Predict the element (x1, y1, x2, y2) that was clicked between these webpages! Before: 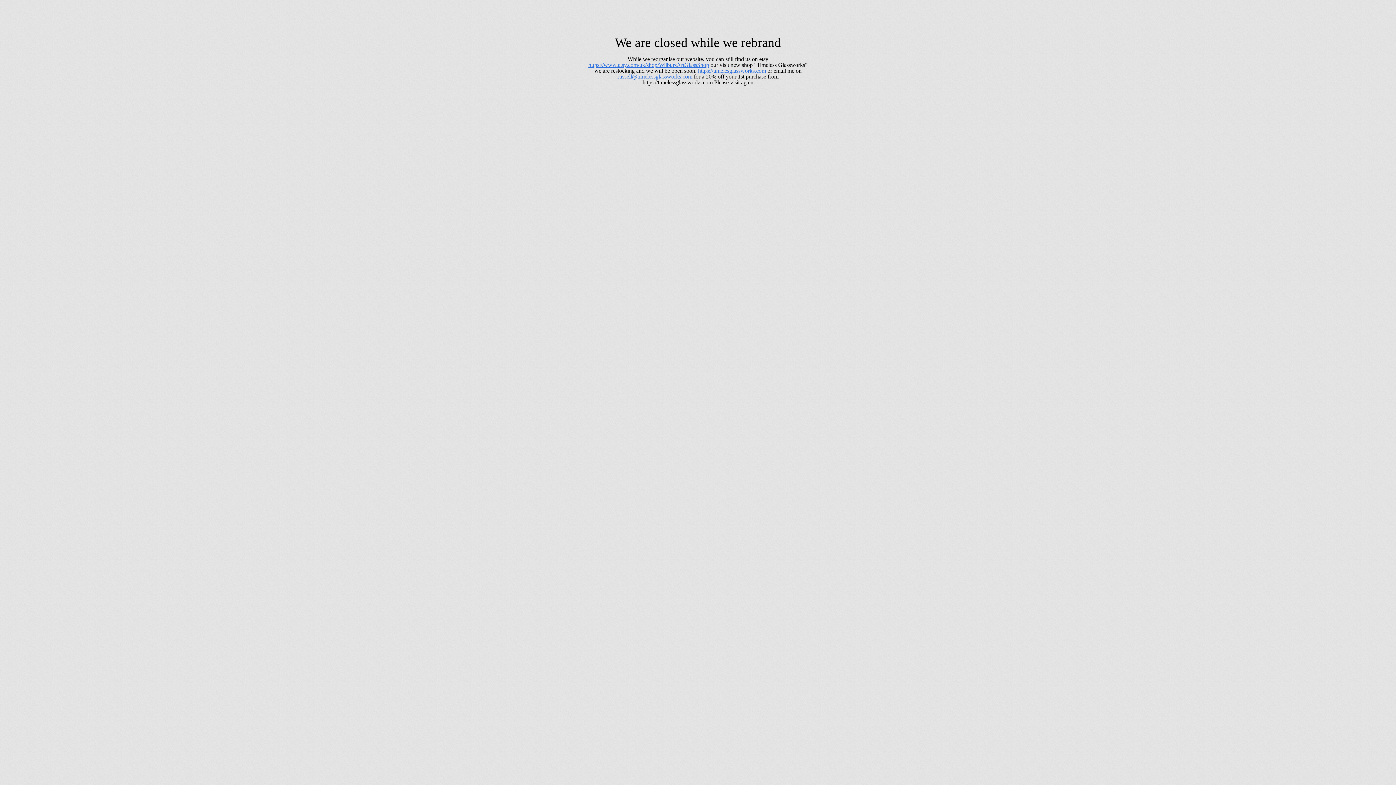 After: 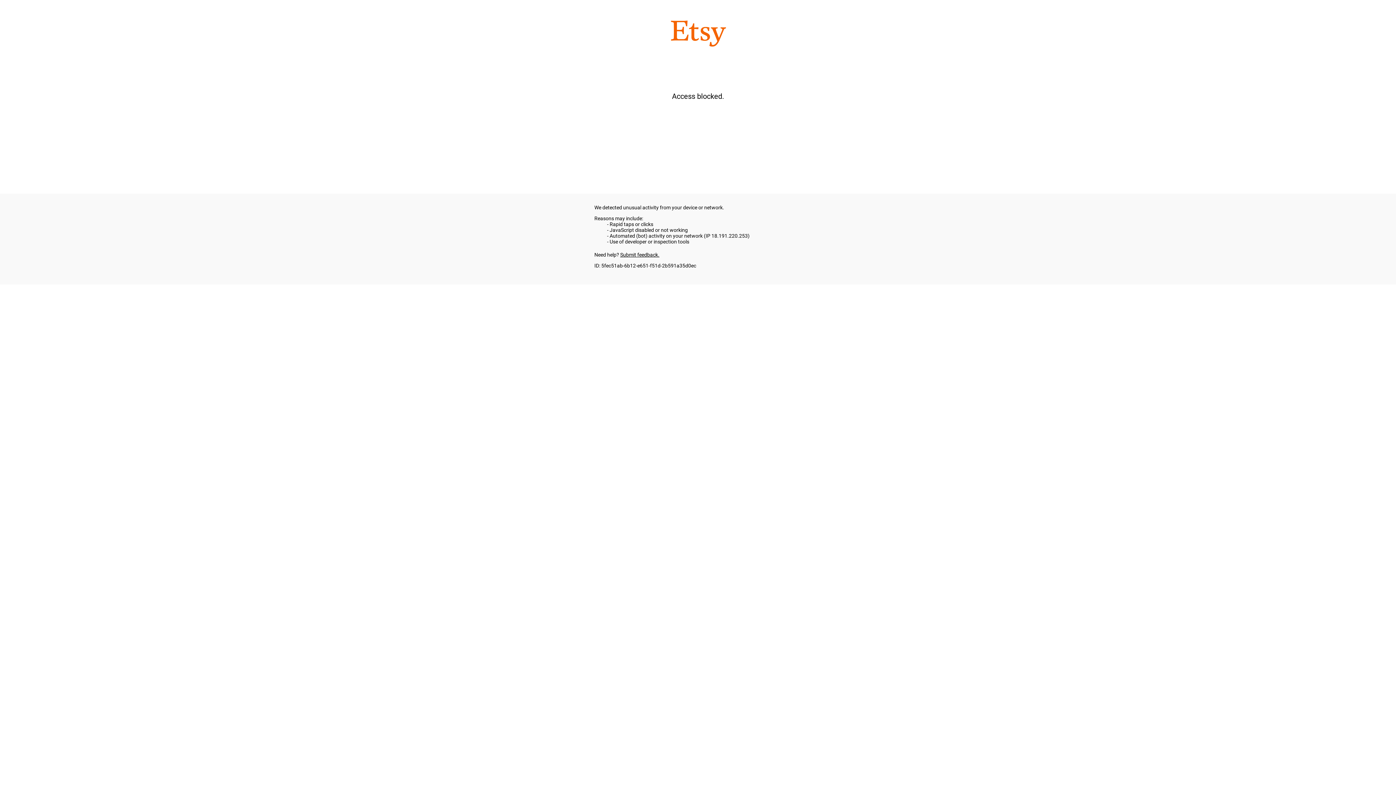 Action: bbox: (588, 61, 709, 68) label: https://www.etsy.com/uk/shop/WilbursArtGlassShop